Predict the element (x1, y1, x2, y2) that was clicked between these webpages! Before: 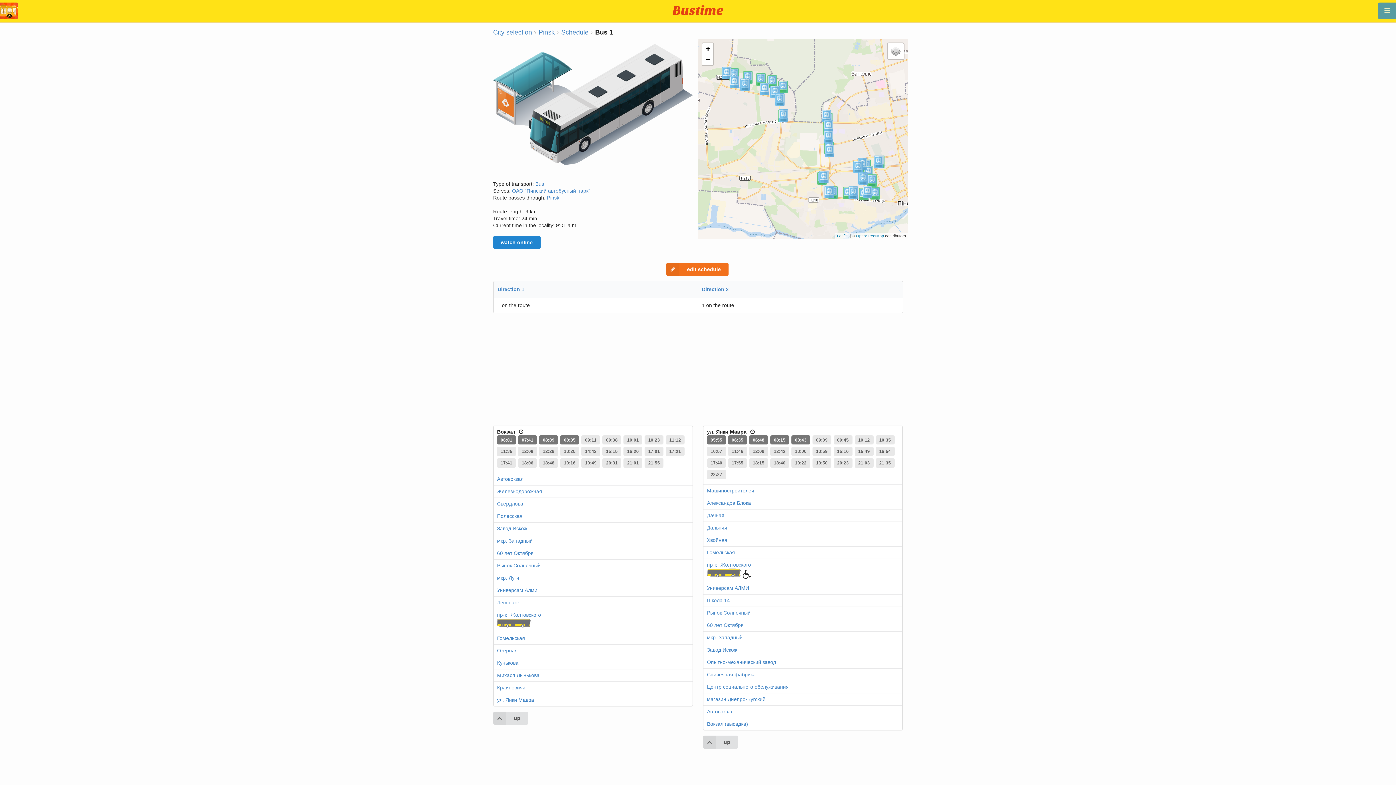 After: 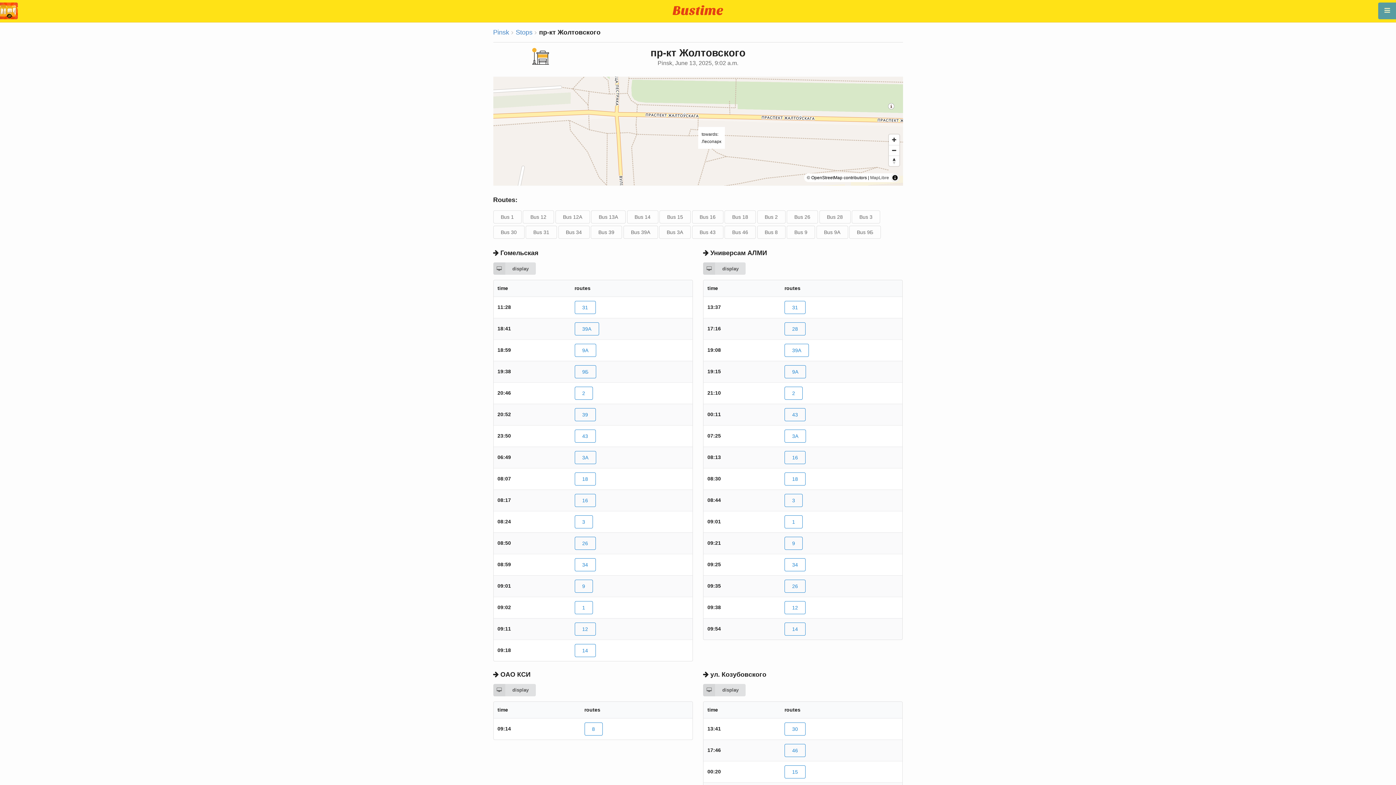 Action: bbox: (497, 612, 541, 618) label: пр-кт Жолтовского